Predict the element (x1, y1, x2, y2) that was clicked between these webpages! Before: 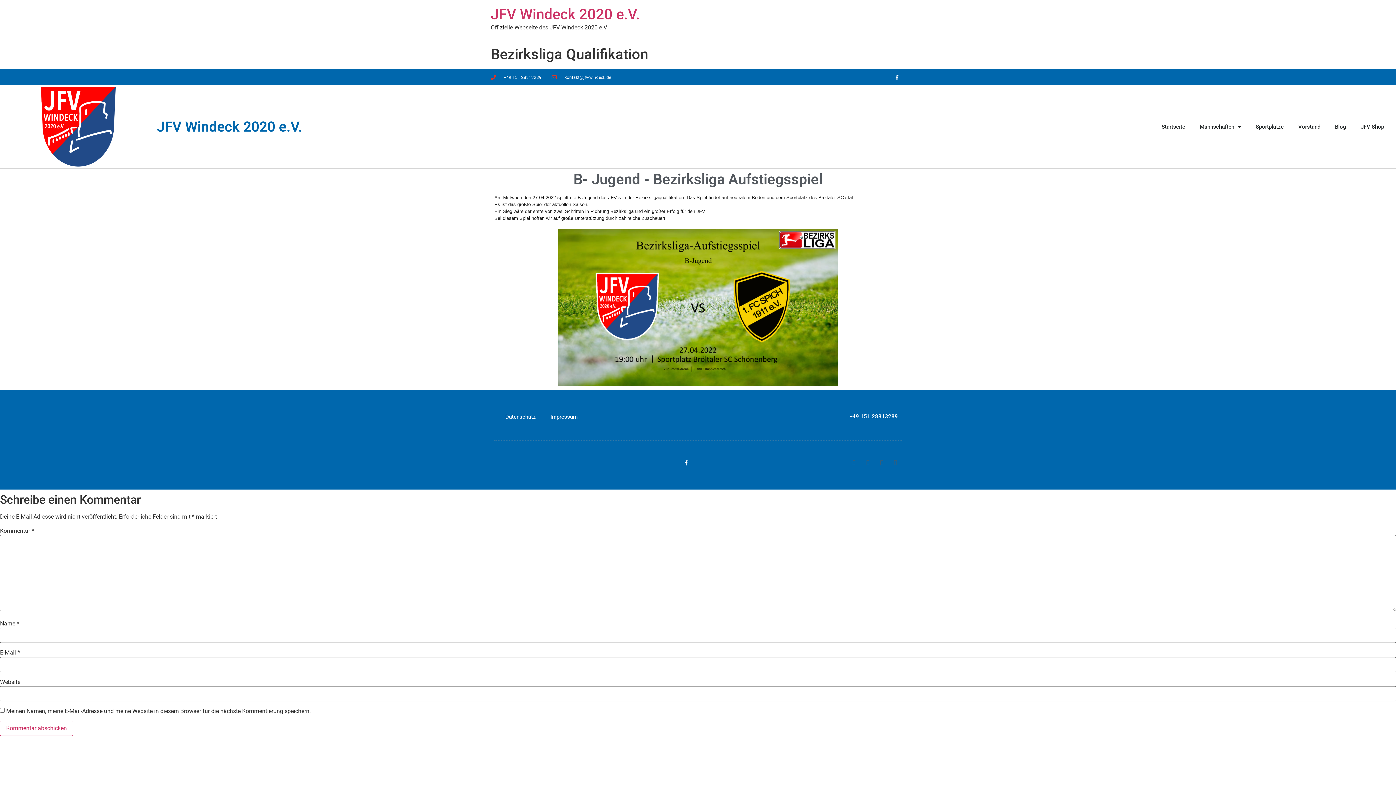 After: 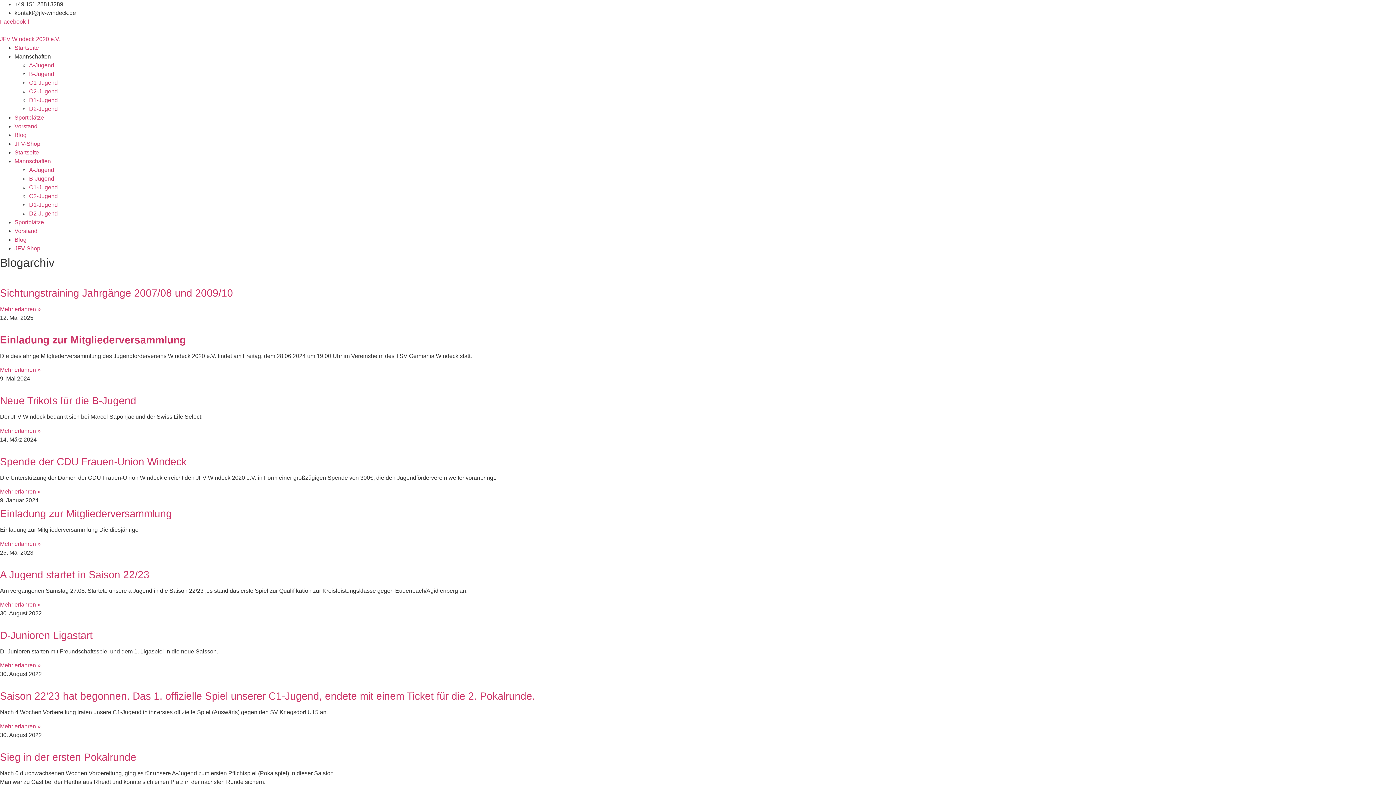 Action: label: Blog bbox: (1328, 118, 1353, 135)